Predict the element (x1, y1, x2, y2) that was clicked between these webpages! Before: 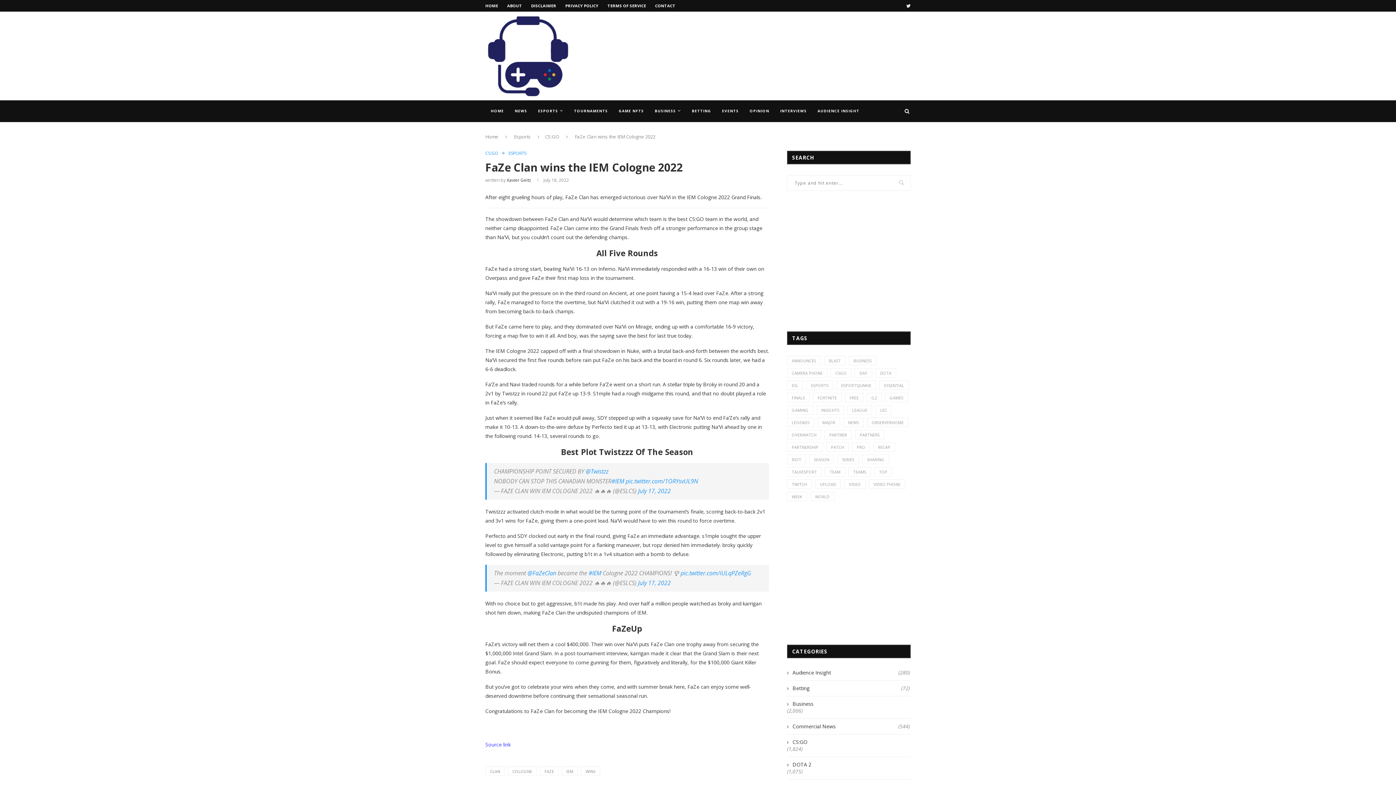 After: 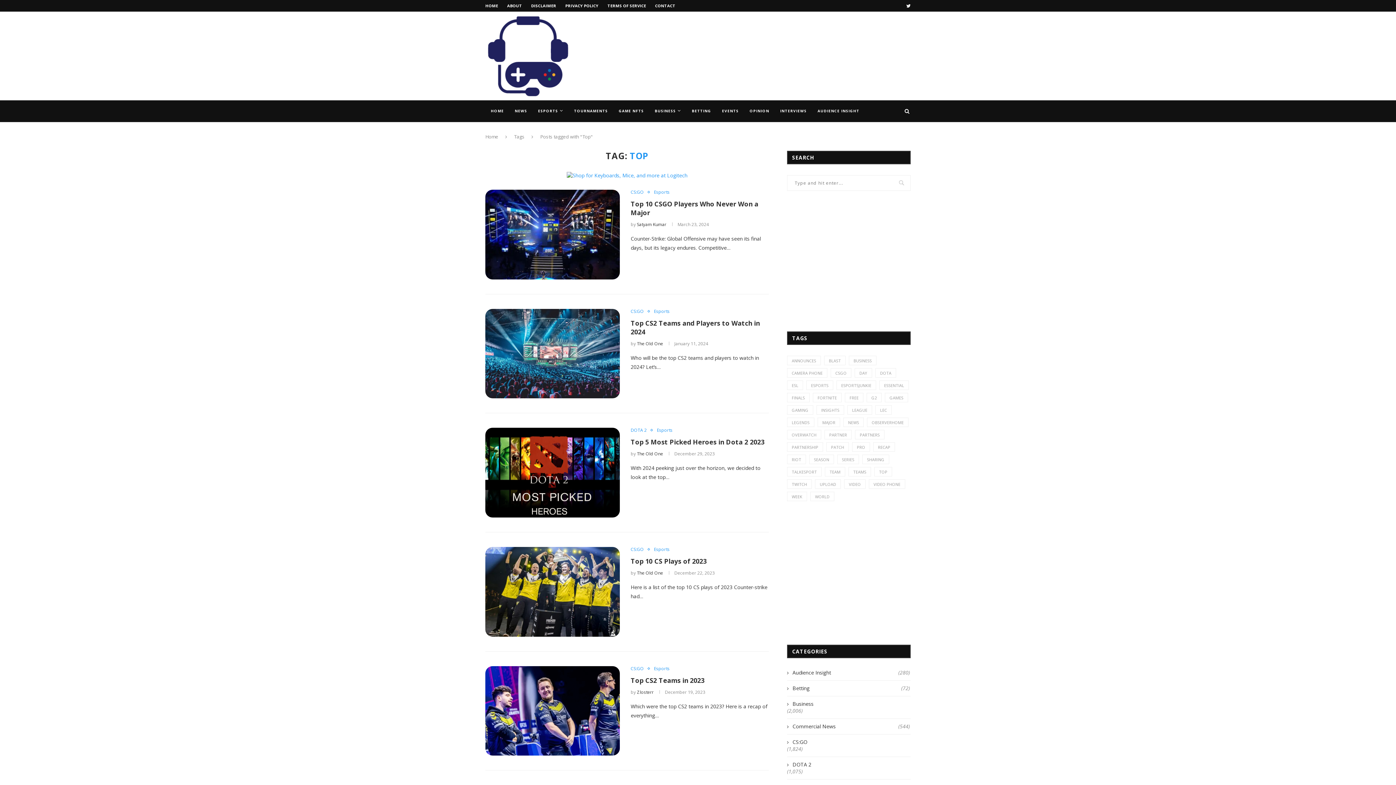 Action: label: Top (375 items) bbox: (874, 467, 892, 476)